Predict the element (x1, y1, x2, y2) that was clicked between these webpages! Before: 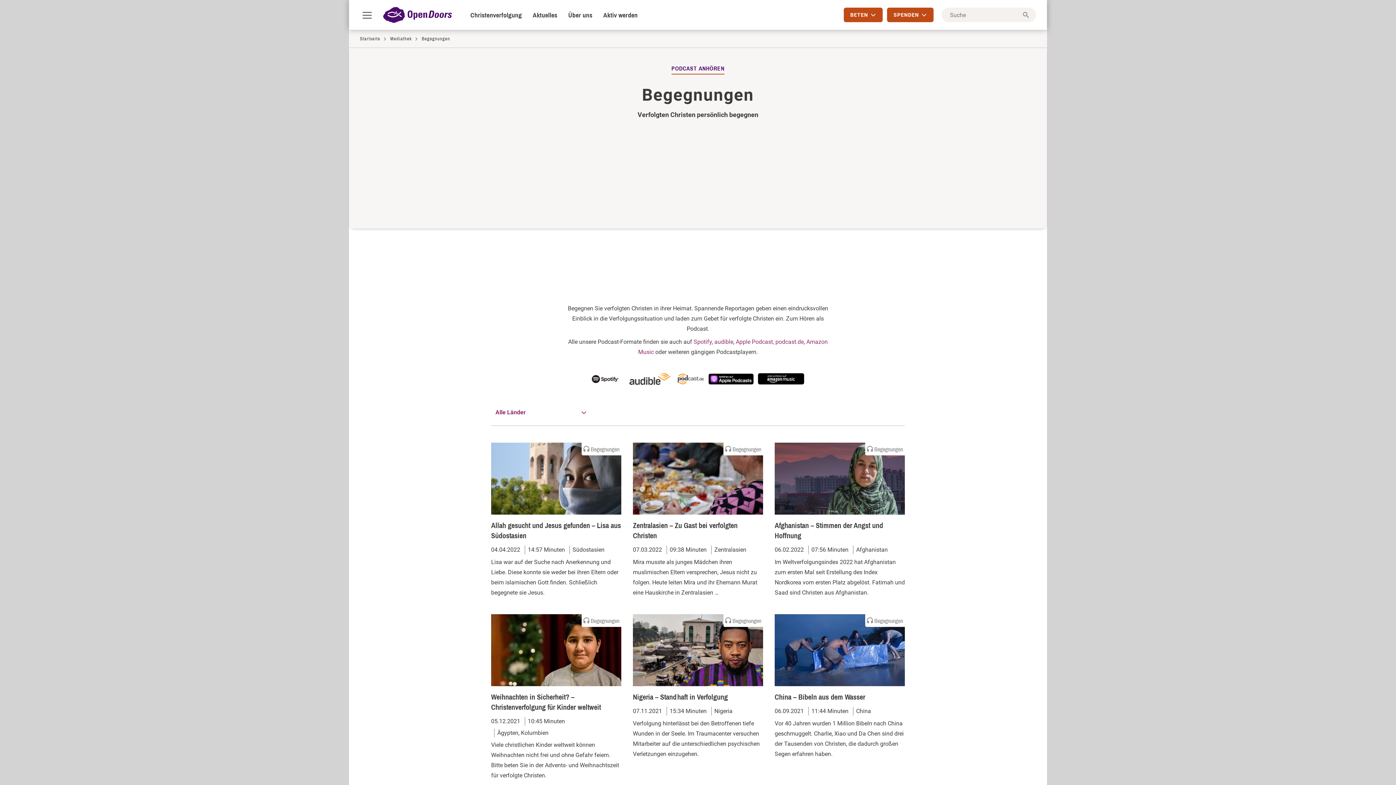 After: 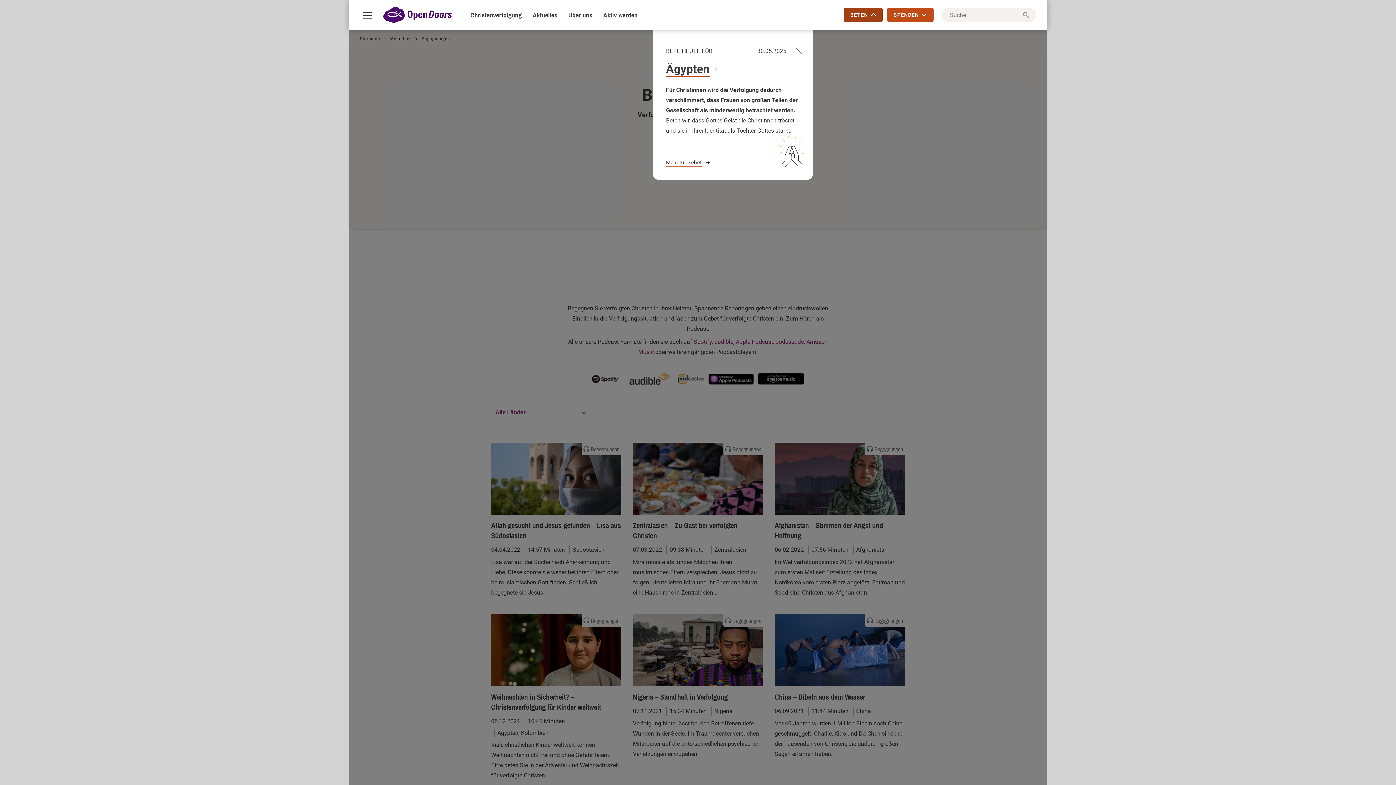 Action: label: BETEN  bbox: (844, 7, 882, 22)